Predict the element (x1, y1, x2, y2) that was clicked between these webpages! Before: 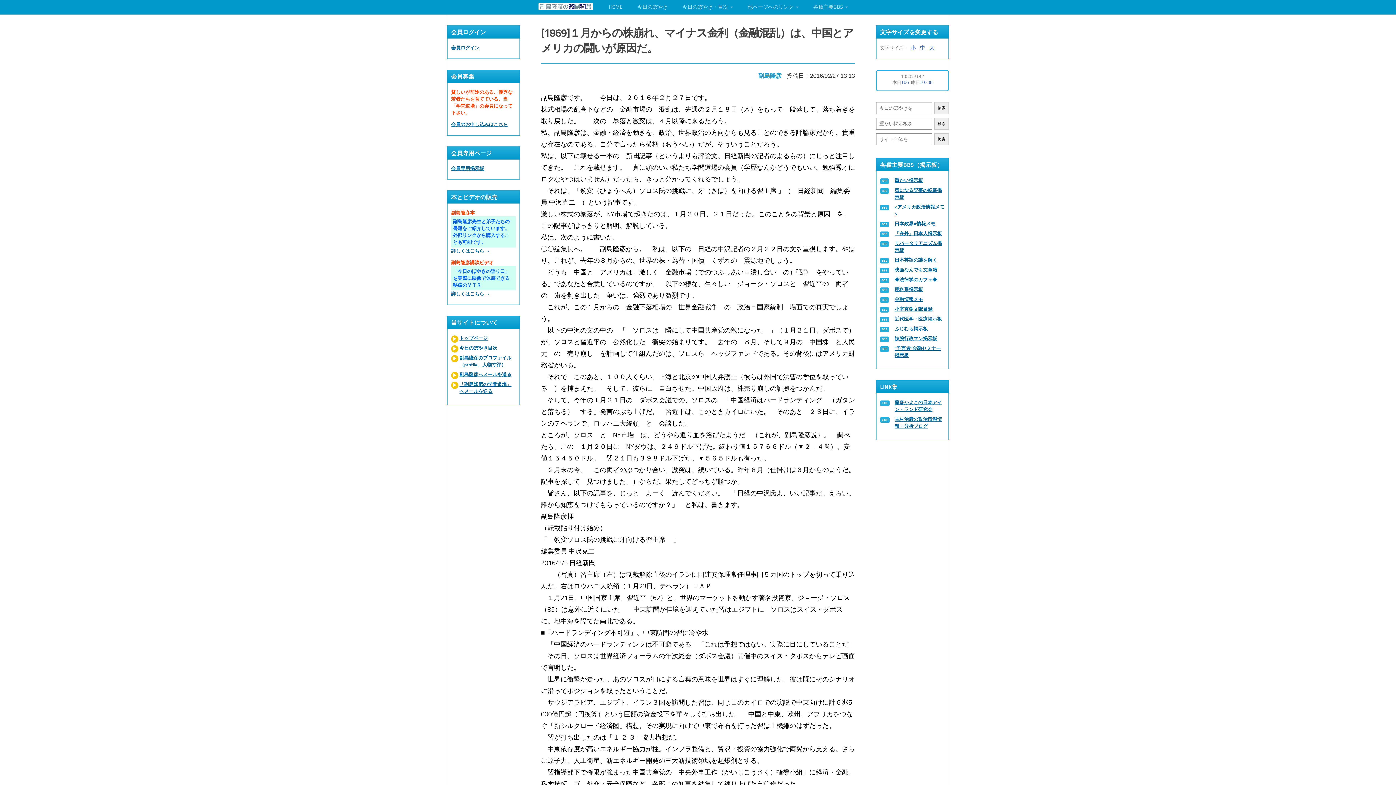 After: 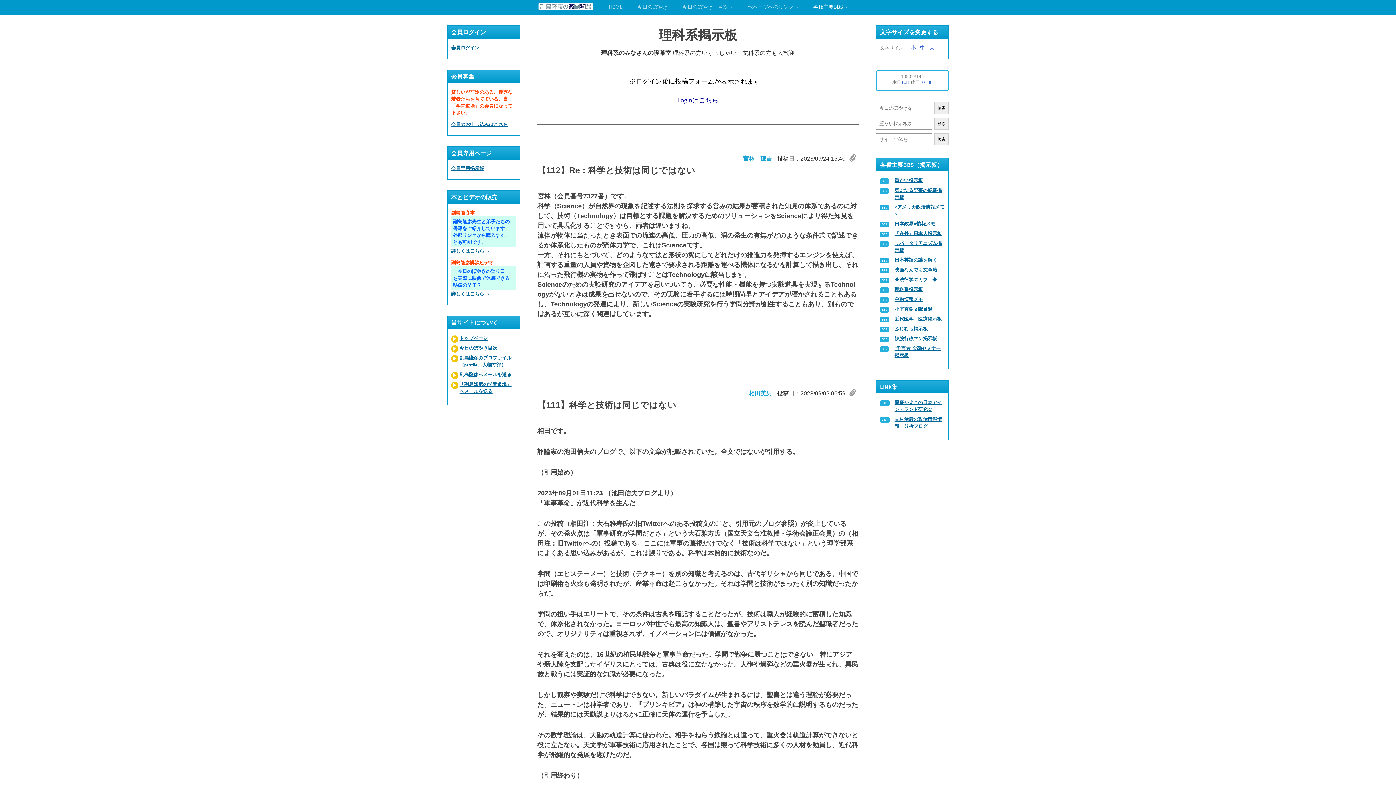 Action: label: 理科系掲示板 bbox: (880, 286, 945, 293)